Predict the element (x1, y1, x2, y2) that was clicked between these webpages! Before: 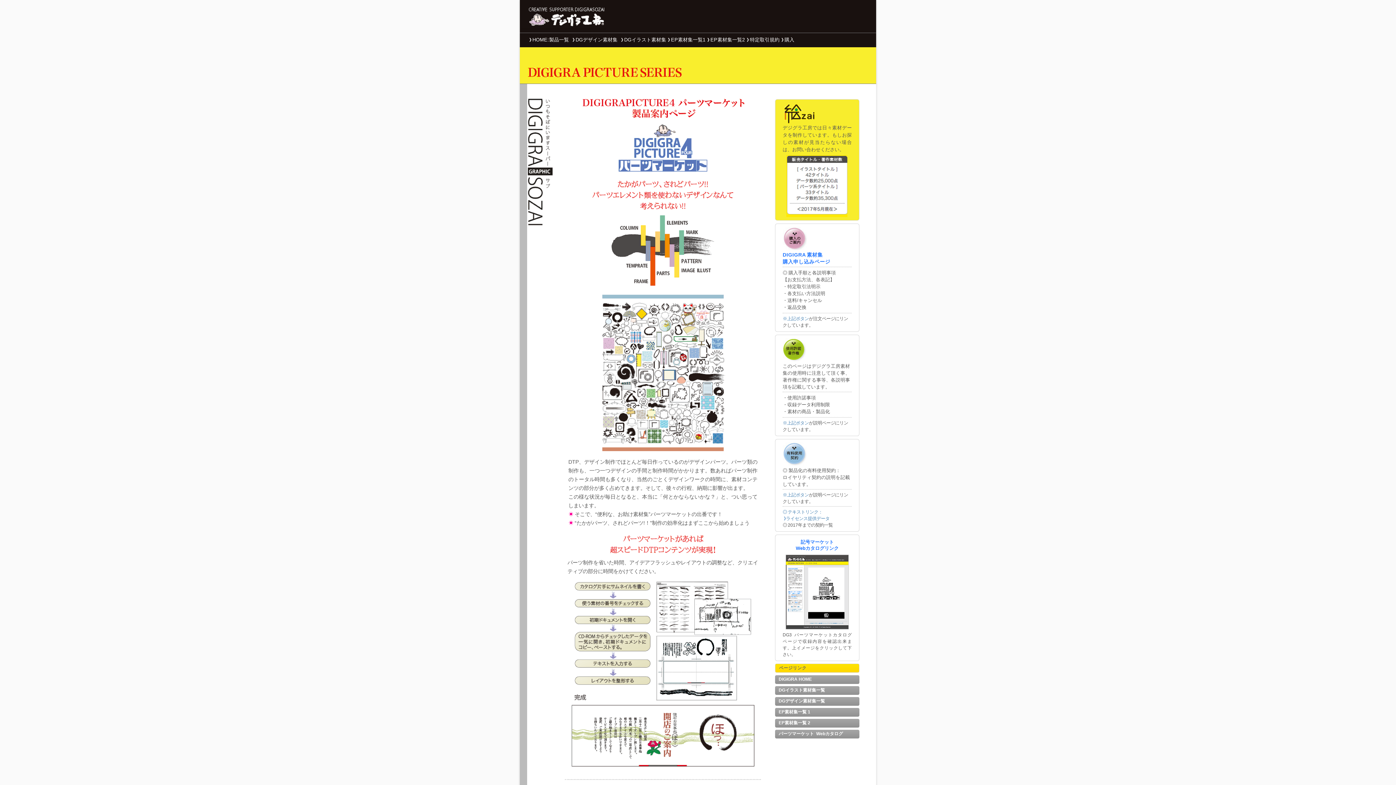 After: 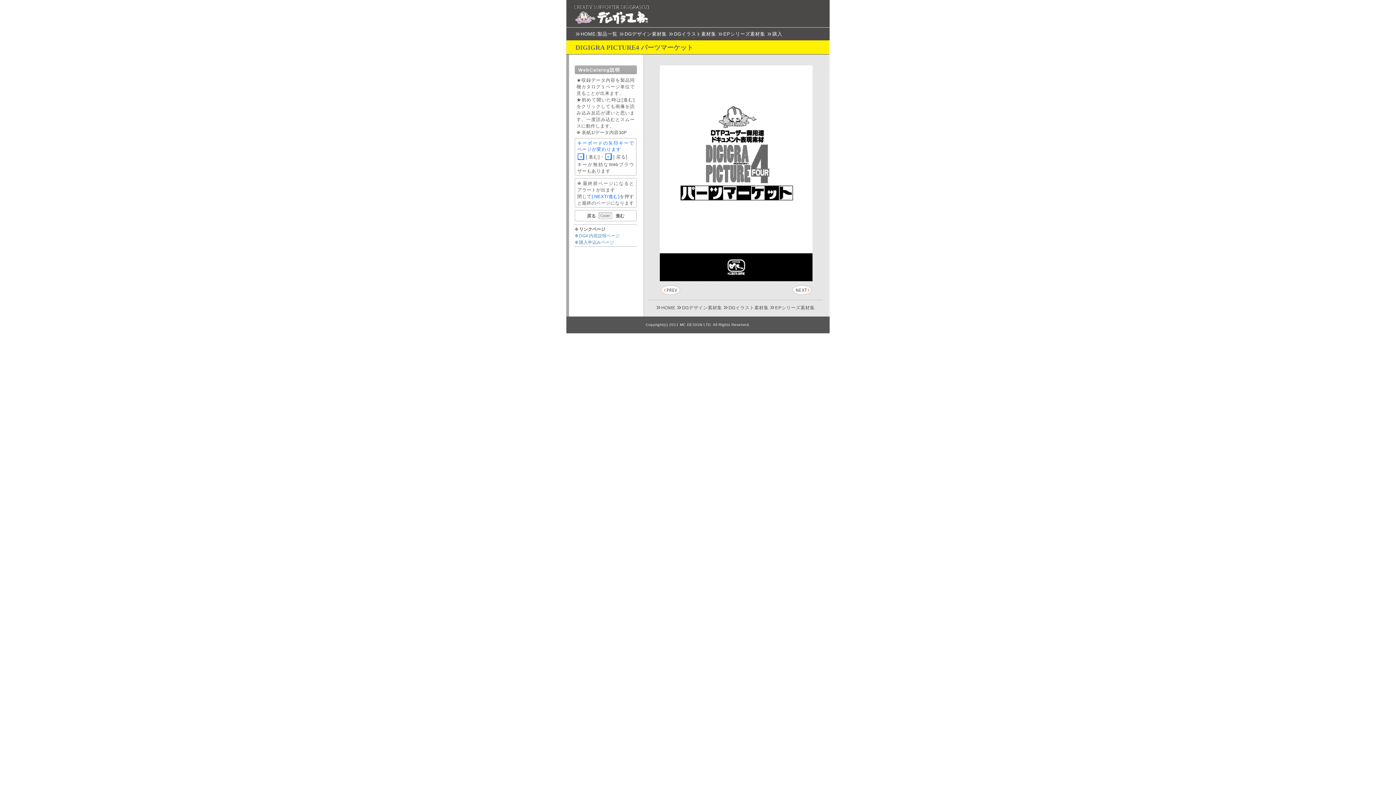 Action: bbox: (775, 730, 859, 738) label: パーツマーケット Webカタログ